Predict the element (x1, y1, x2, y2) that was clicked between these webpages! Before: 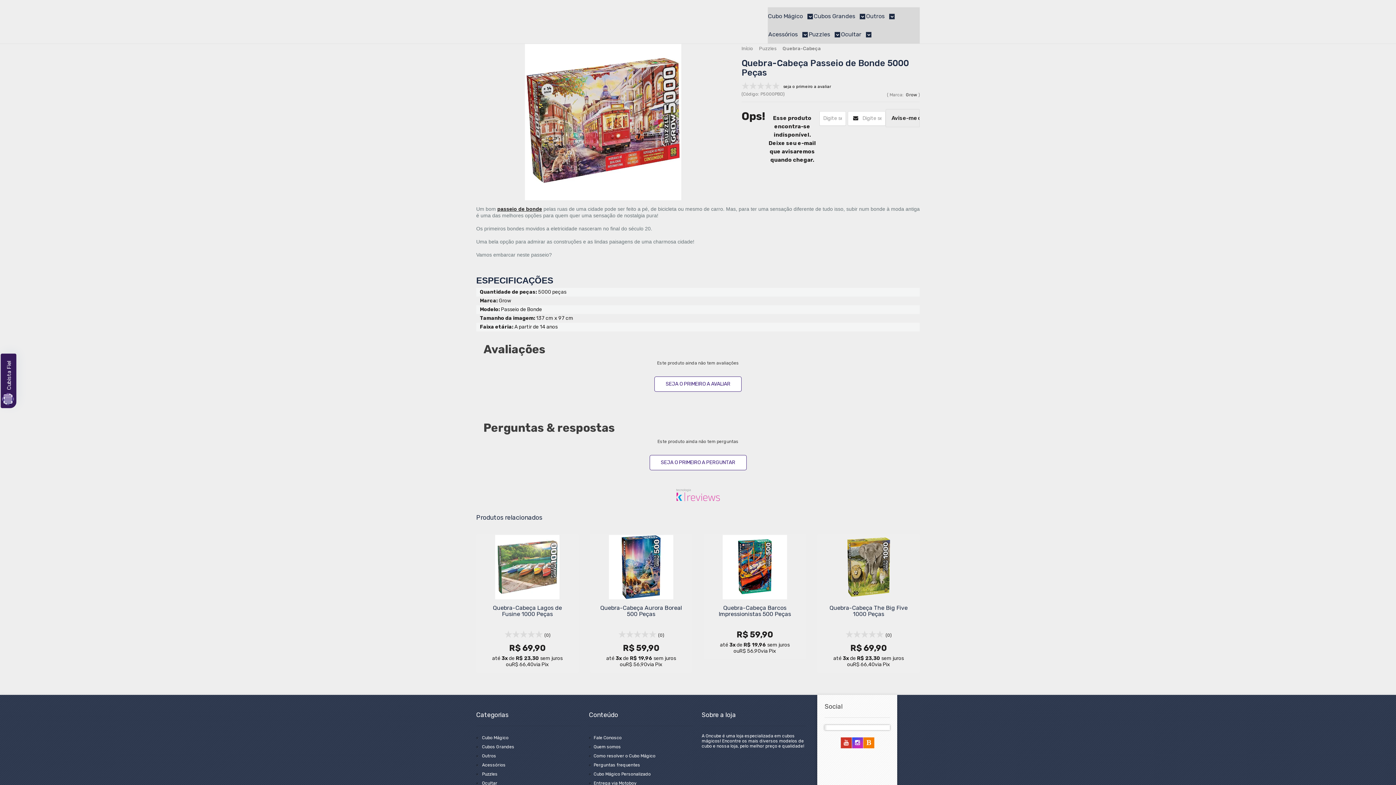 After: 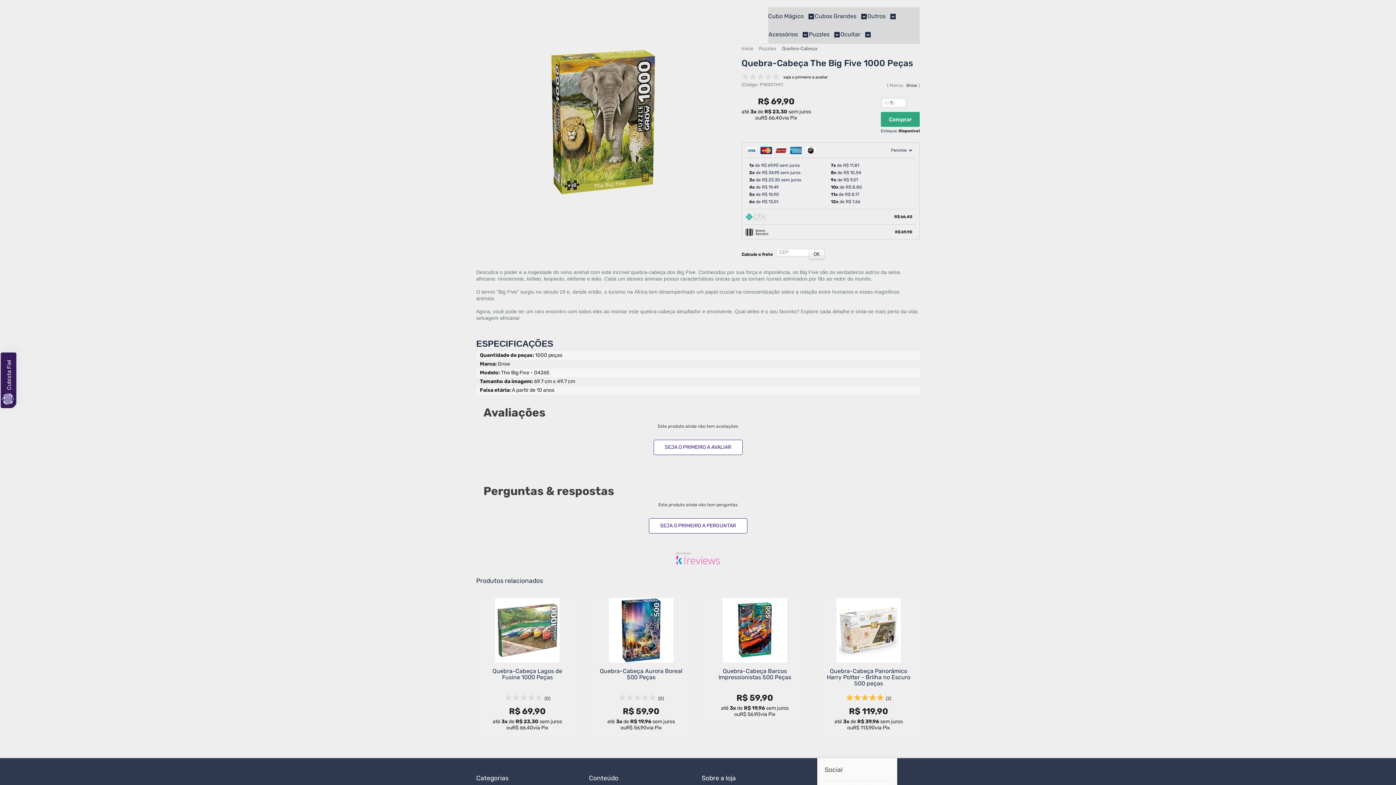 Action: bbox: (817, 534, 919, 672)